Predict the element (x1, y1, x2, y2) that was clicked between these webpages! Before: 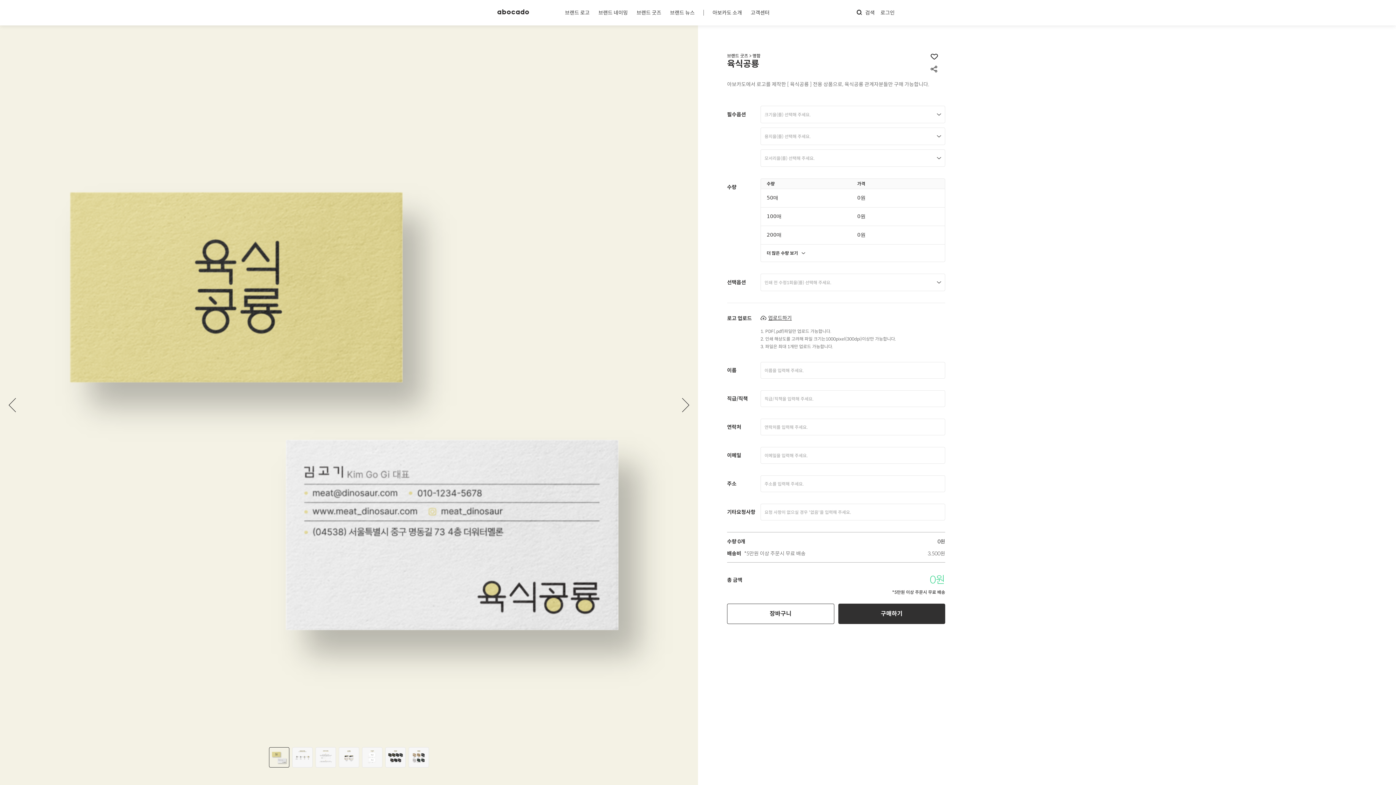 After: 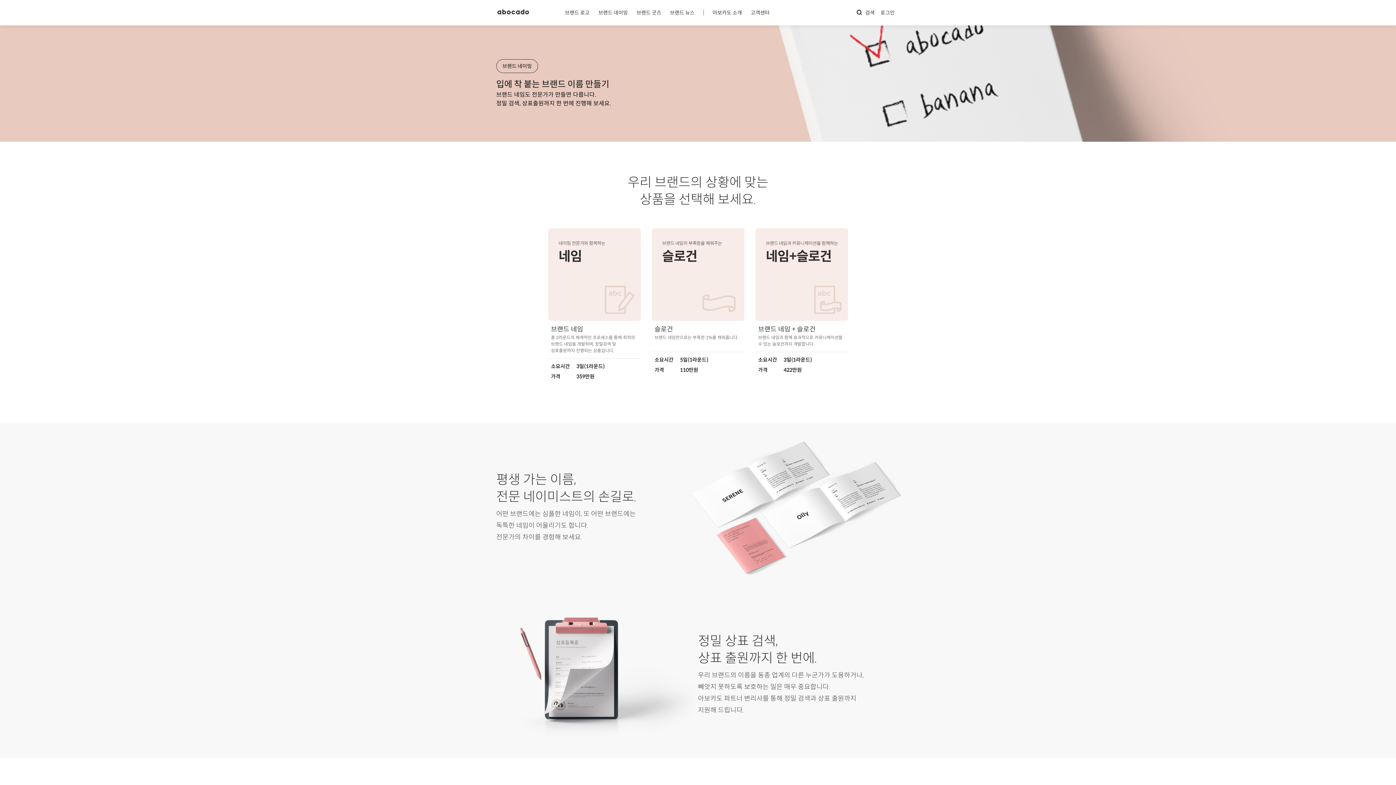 Action: label: 브랜드 네이밍 bbox: (598, 9, 628, 16)